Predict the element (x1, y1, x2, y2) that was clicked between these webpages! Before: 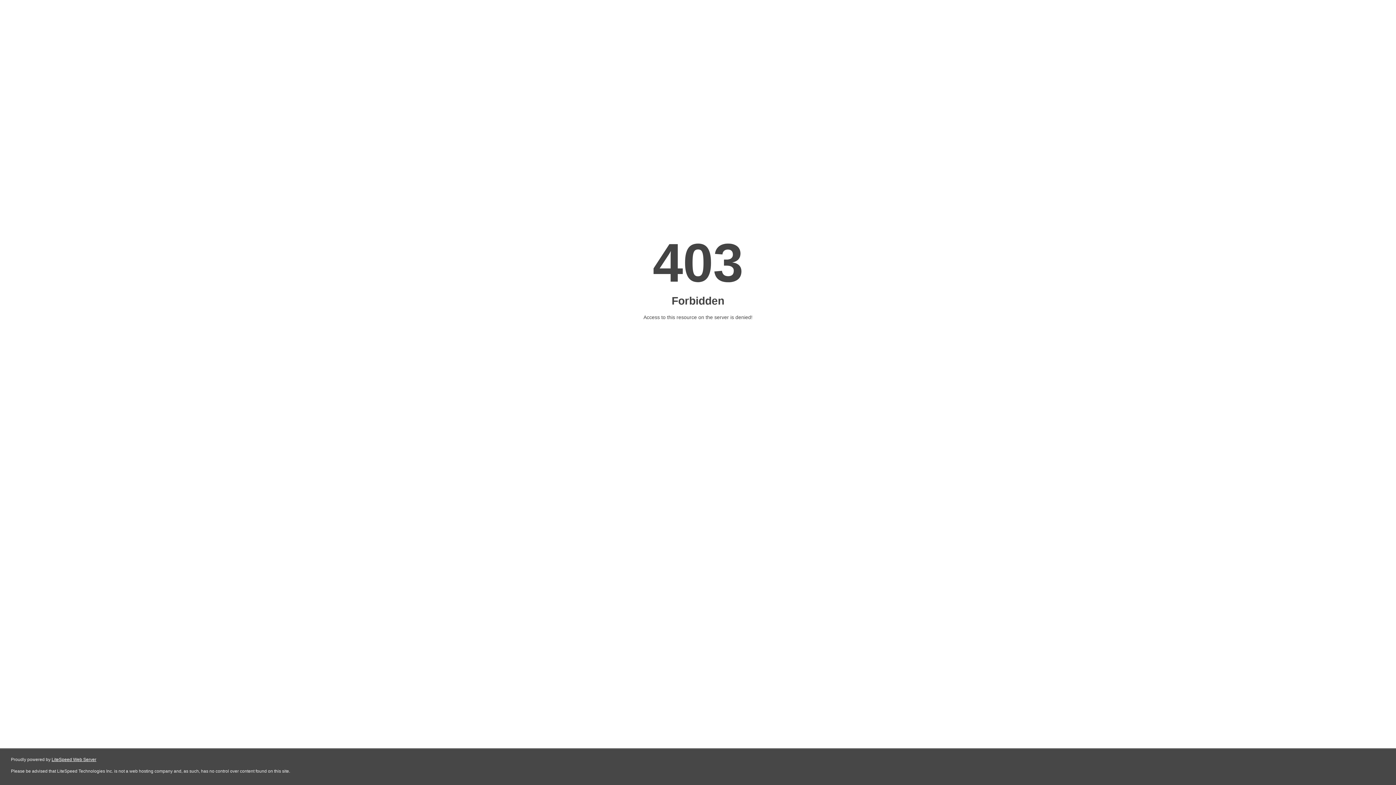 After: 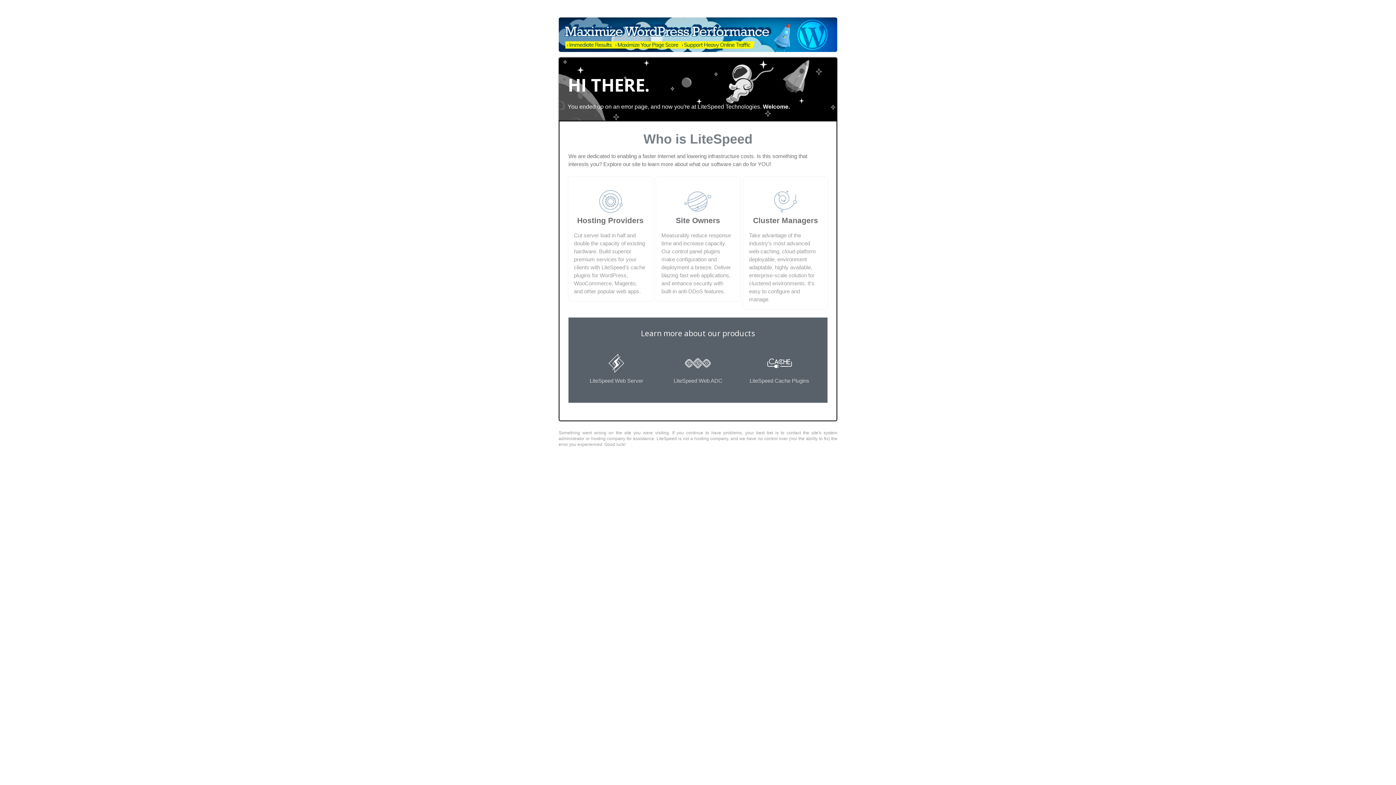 Action: bbox: (51, 757, 96, 762) label: LiteSpeed Web Server